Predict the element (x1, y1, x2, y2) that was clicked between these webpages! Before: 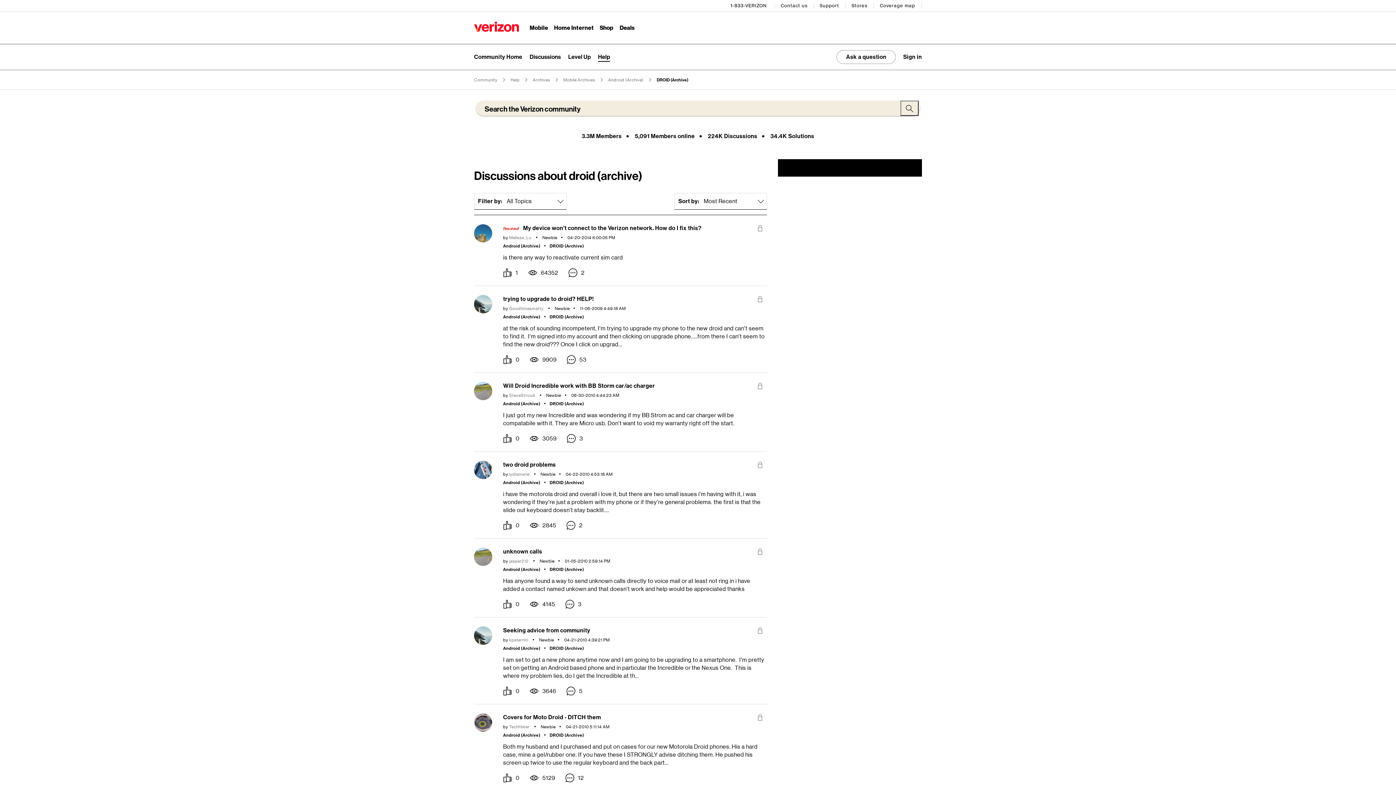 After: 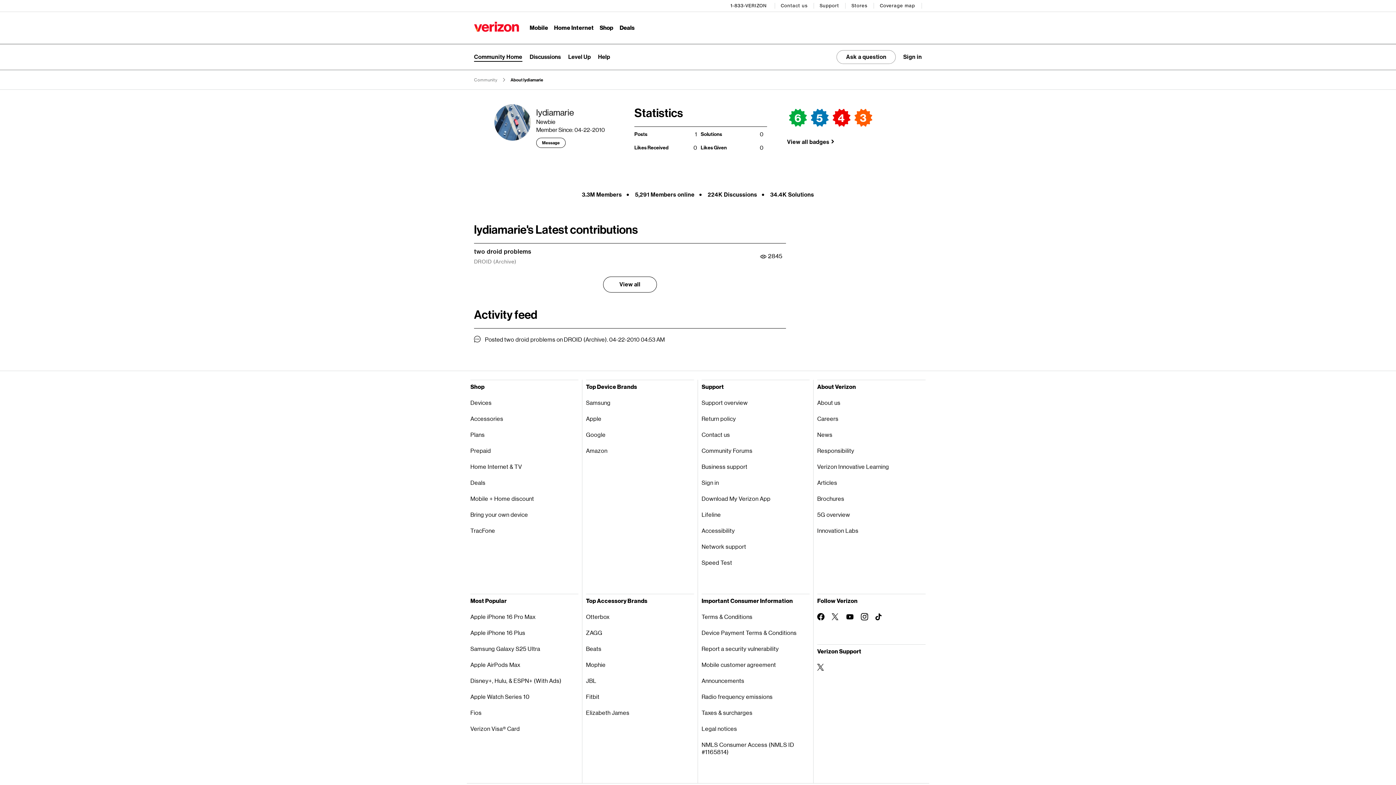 Action: bbox: (509, 471, 539, 476) label: lydiamarie 